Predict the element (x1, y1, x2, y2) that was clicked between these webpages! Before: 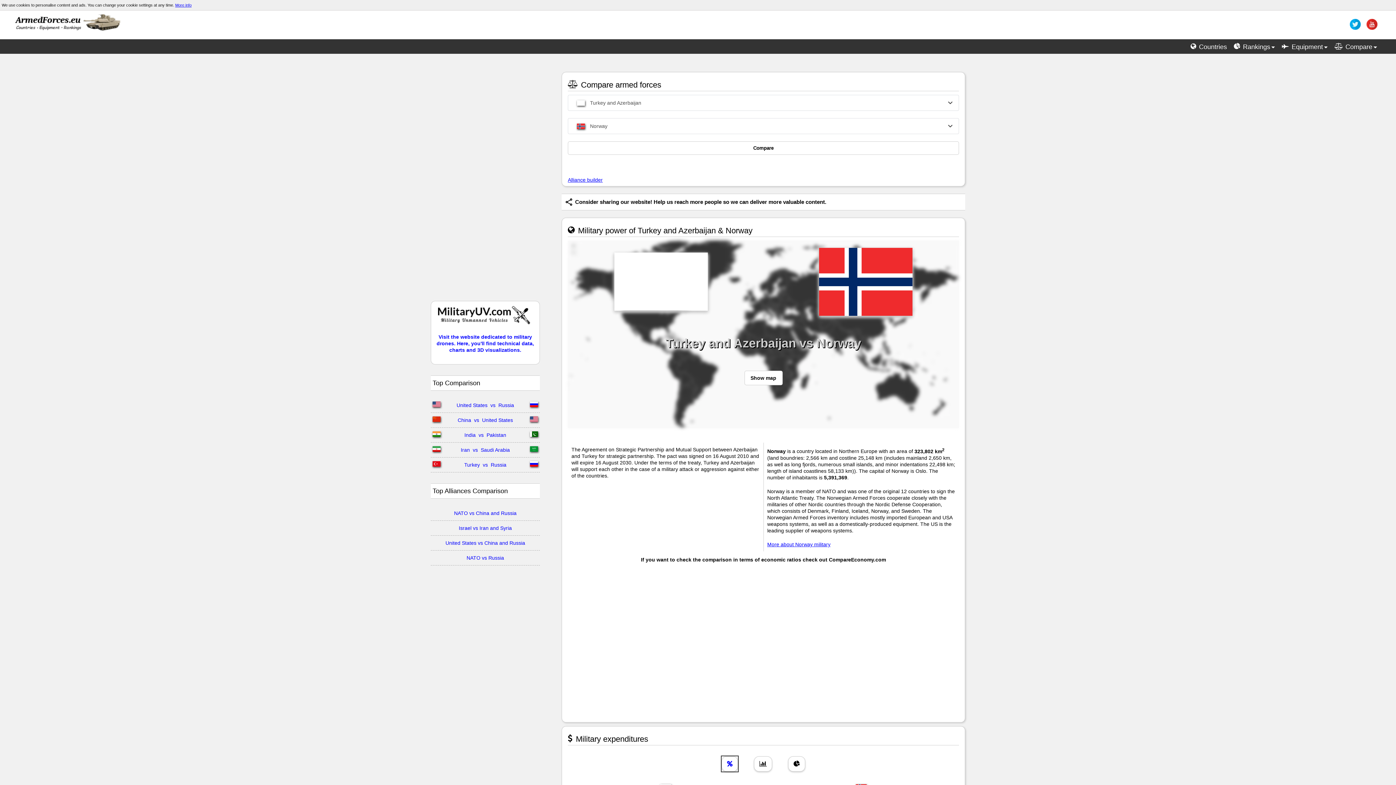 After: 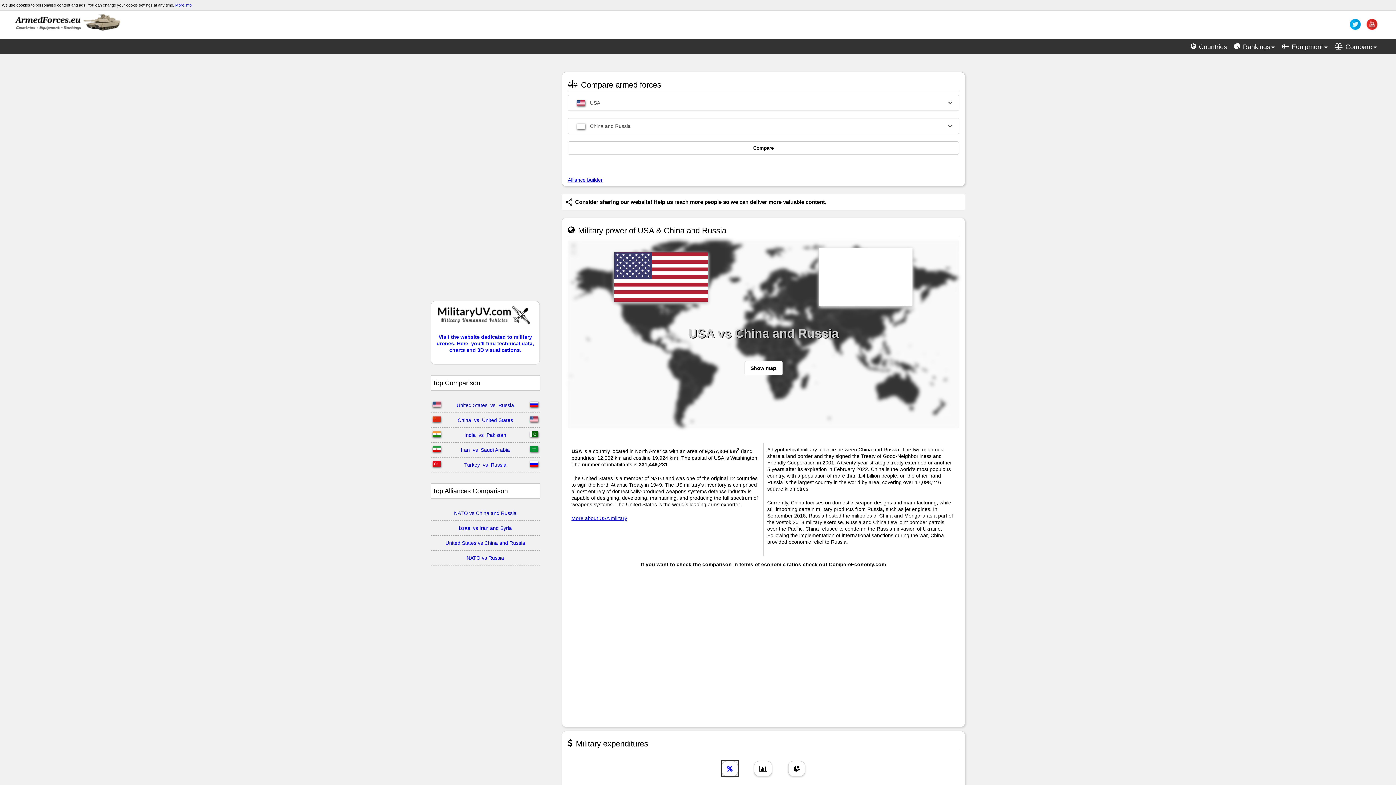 Action: label: United States vs China and Russia bbox: (443, 540, 527, 546)